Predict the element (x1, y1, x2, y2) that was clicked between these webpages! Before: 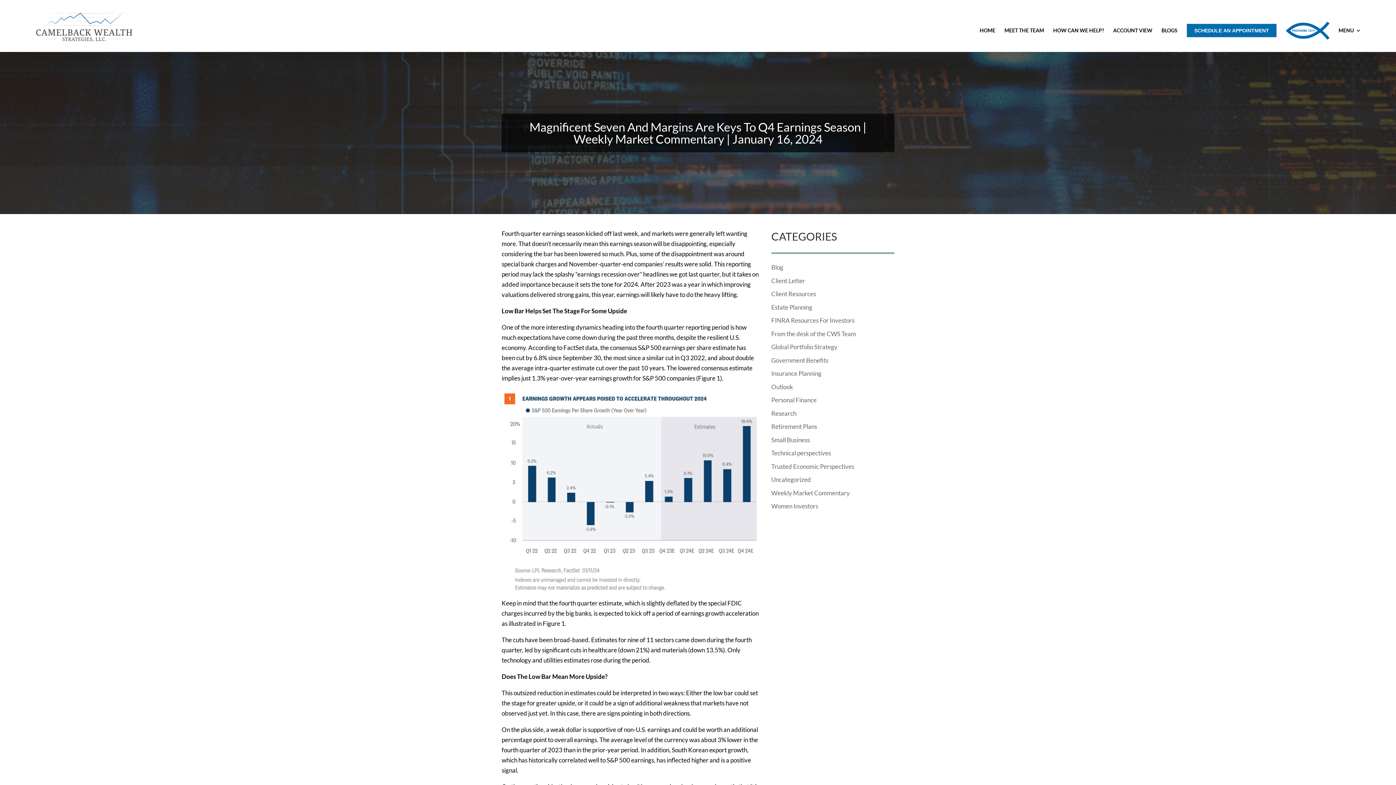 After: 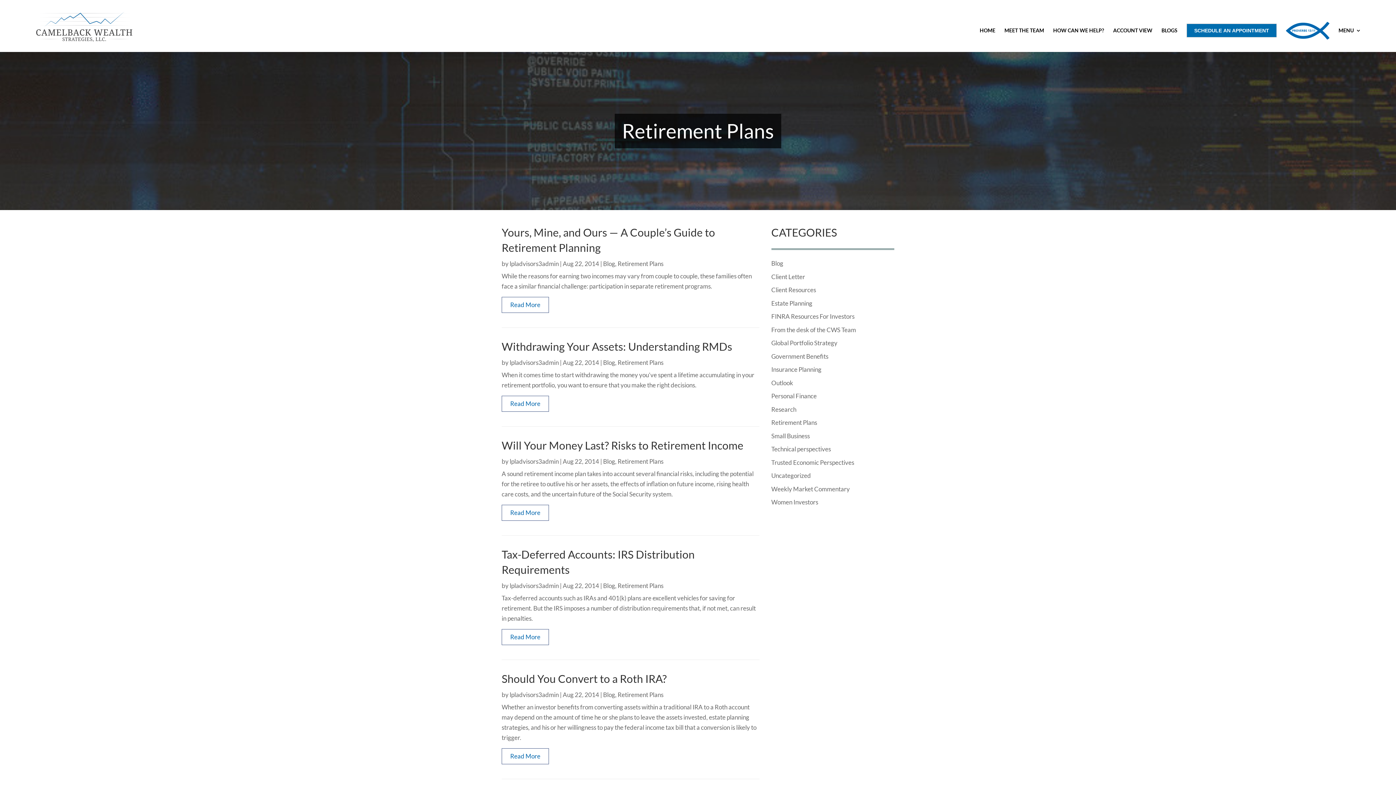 Action: label: Retirement Plans bbox: (771, 423, 817, 430)